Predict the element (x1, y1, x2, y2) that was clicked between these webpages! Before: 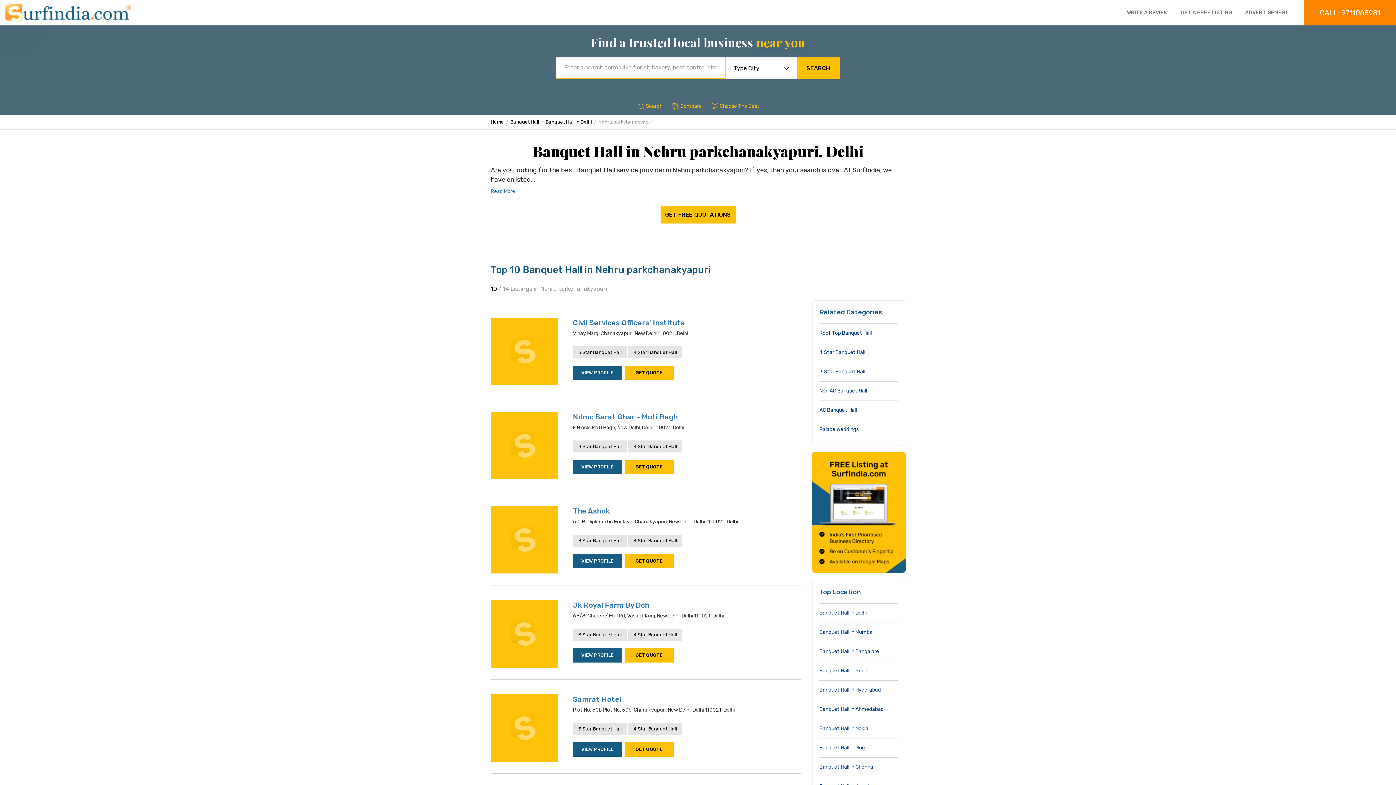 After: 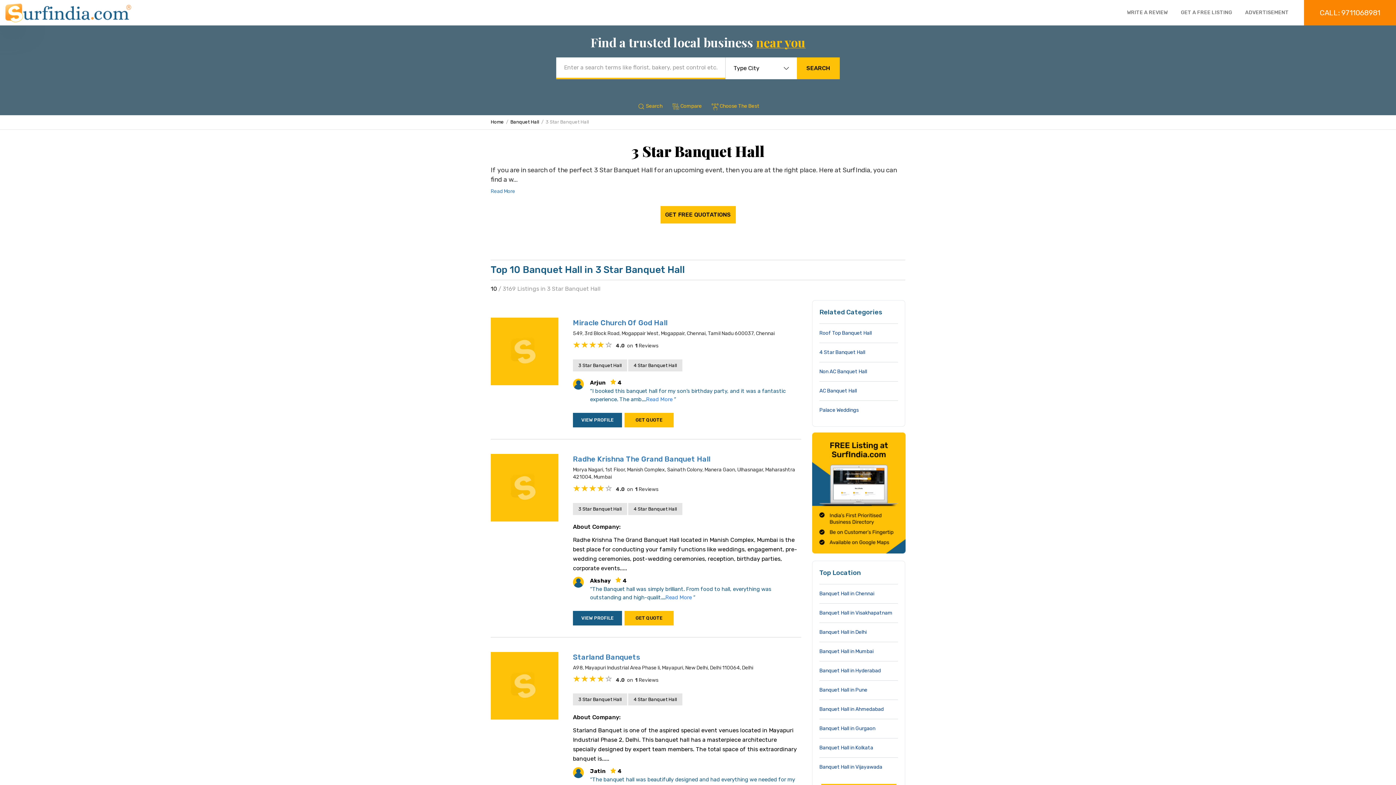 Action: label: 3 Star Banquet Hall bbox: (573, 346, 627, 358)